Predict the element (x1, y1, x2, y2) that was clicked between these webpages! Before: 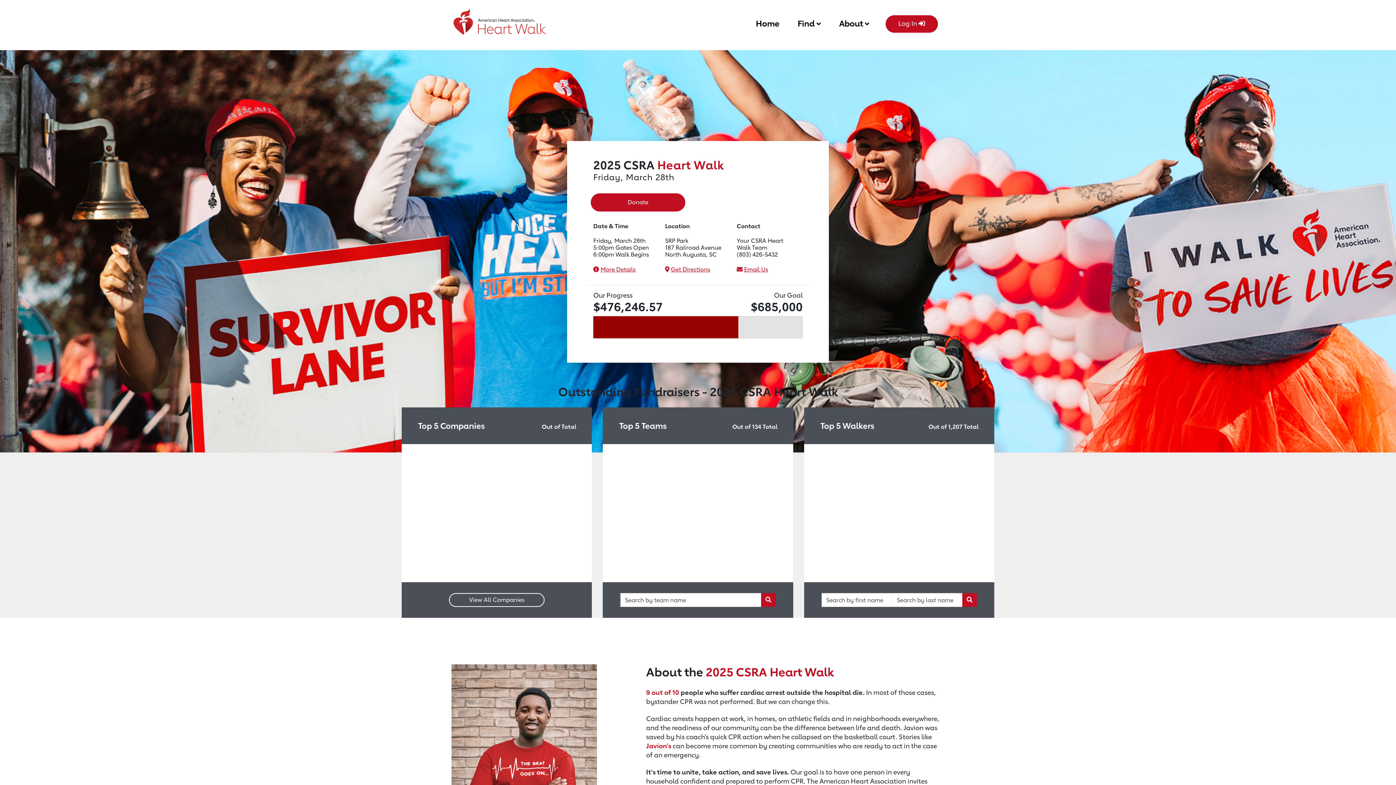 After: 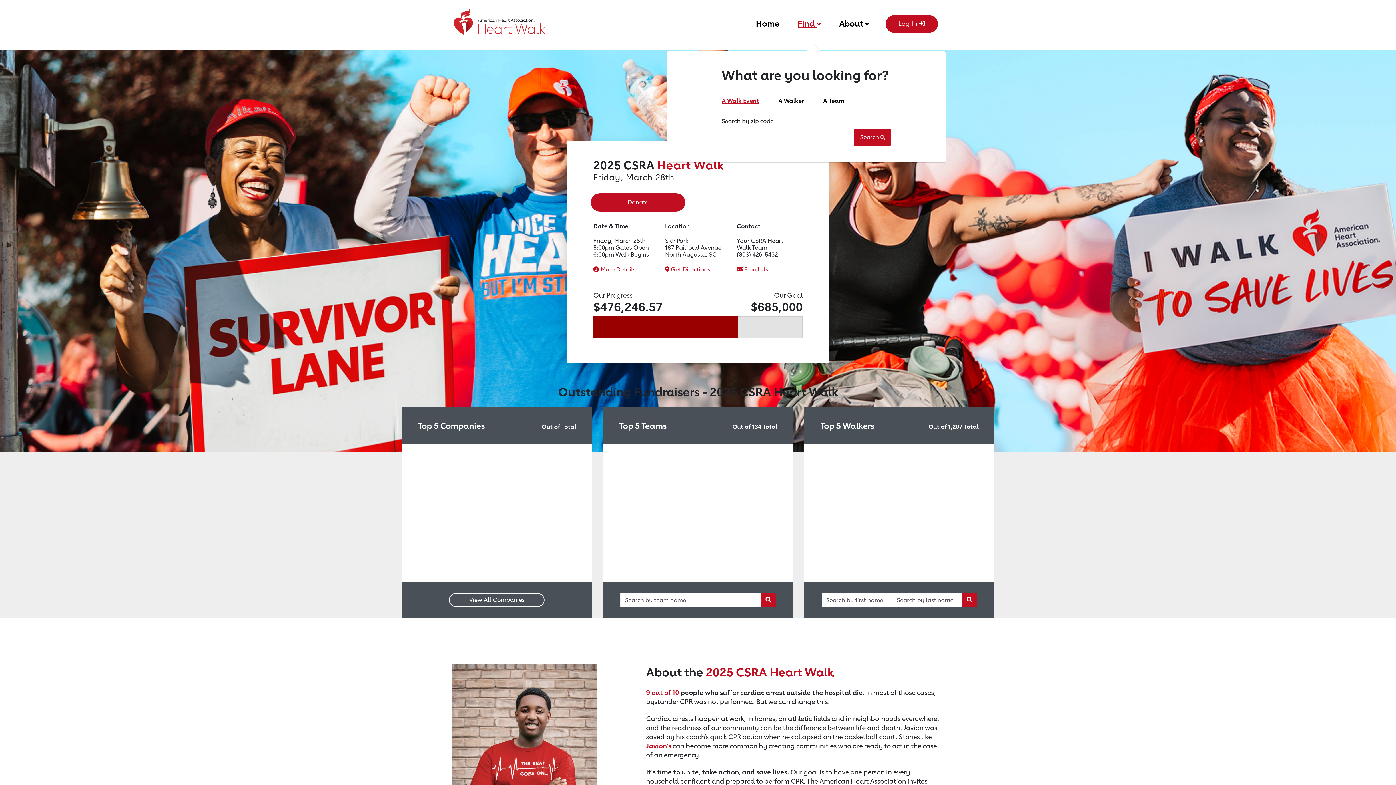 Action: label: Find  bbox: (797, 15, 821, 29)